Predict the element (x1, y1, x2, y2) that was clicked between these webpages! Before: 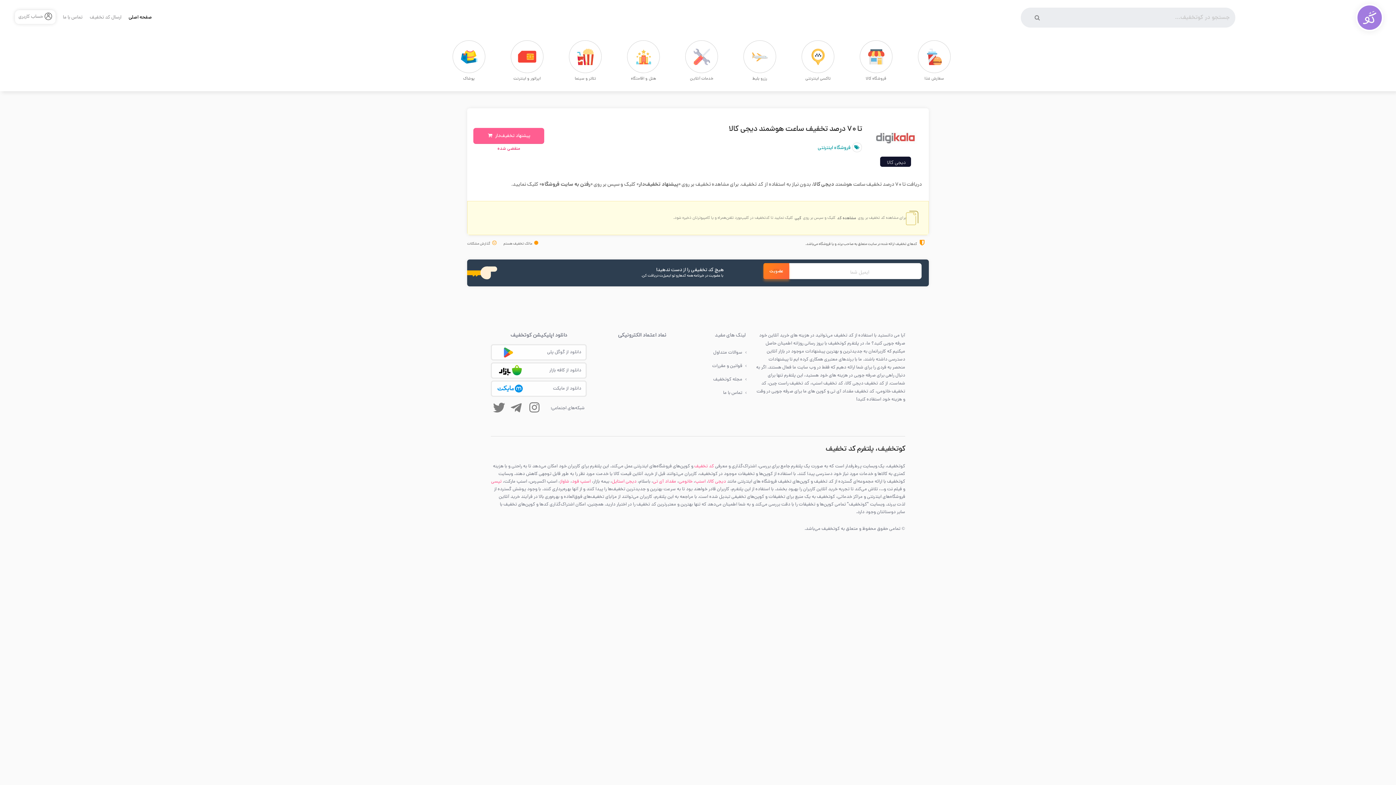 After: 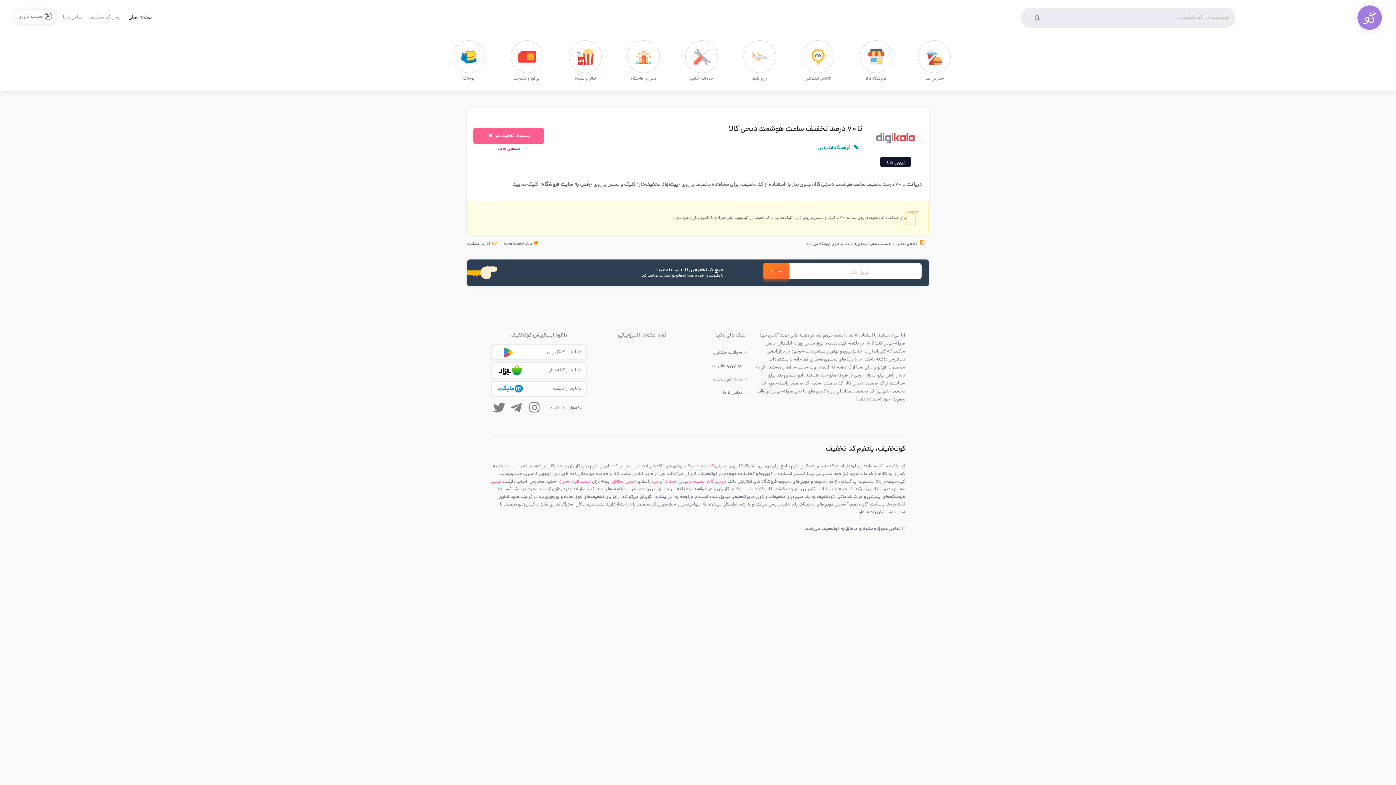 Action: bbox: (492, 401, 505, 414)